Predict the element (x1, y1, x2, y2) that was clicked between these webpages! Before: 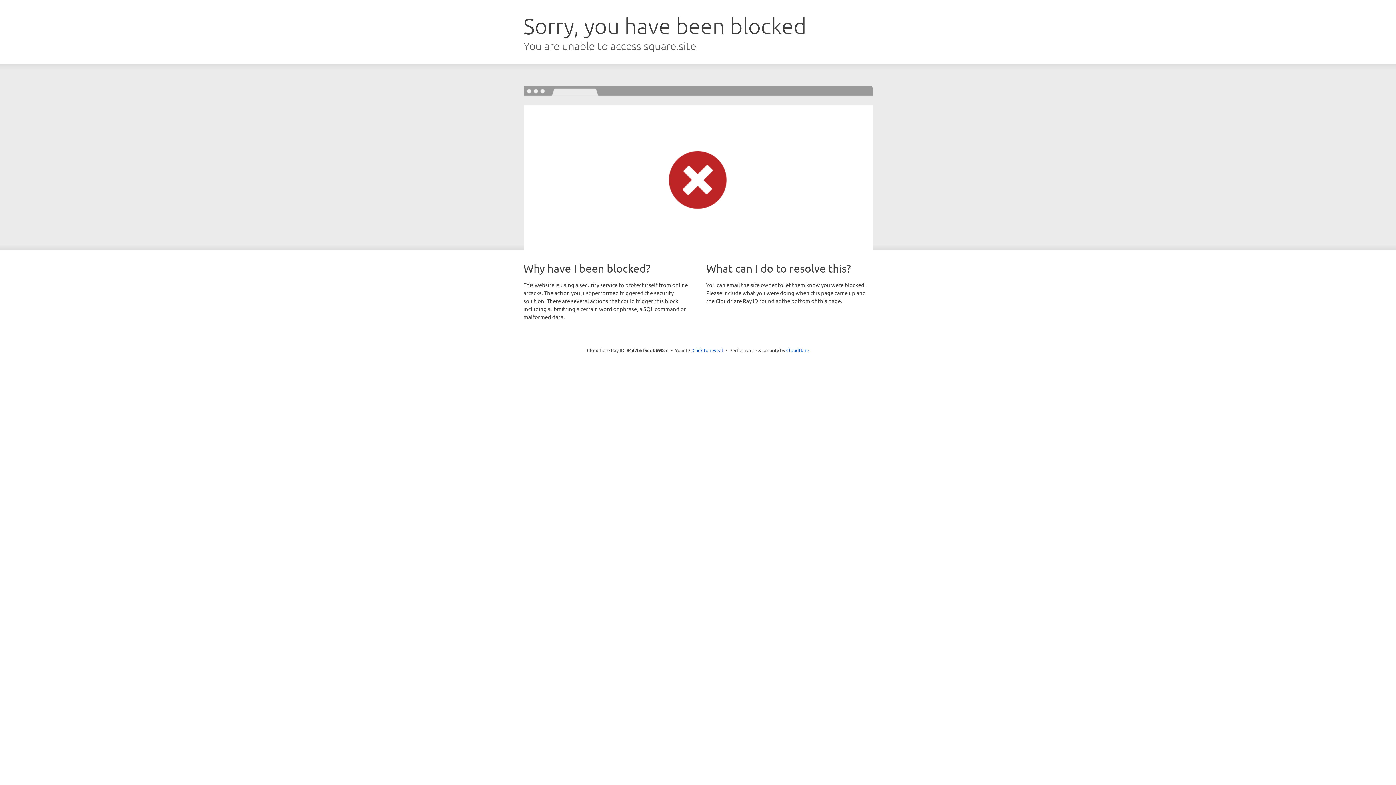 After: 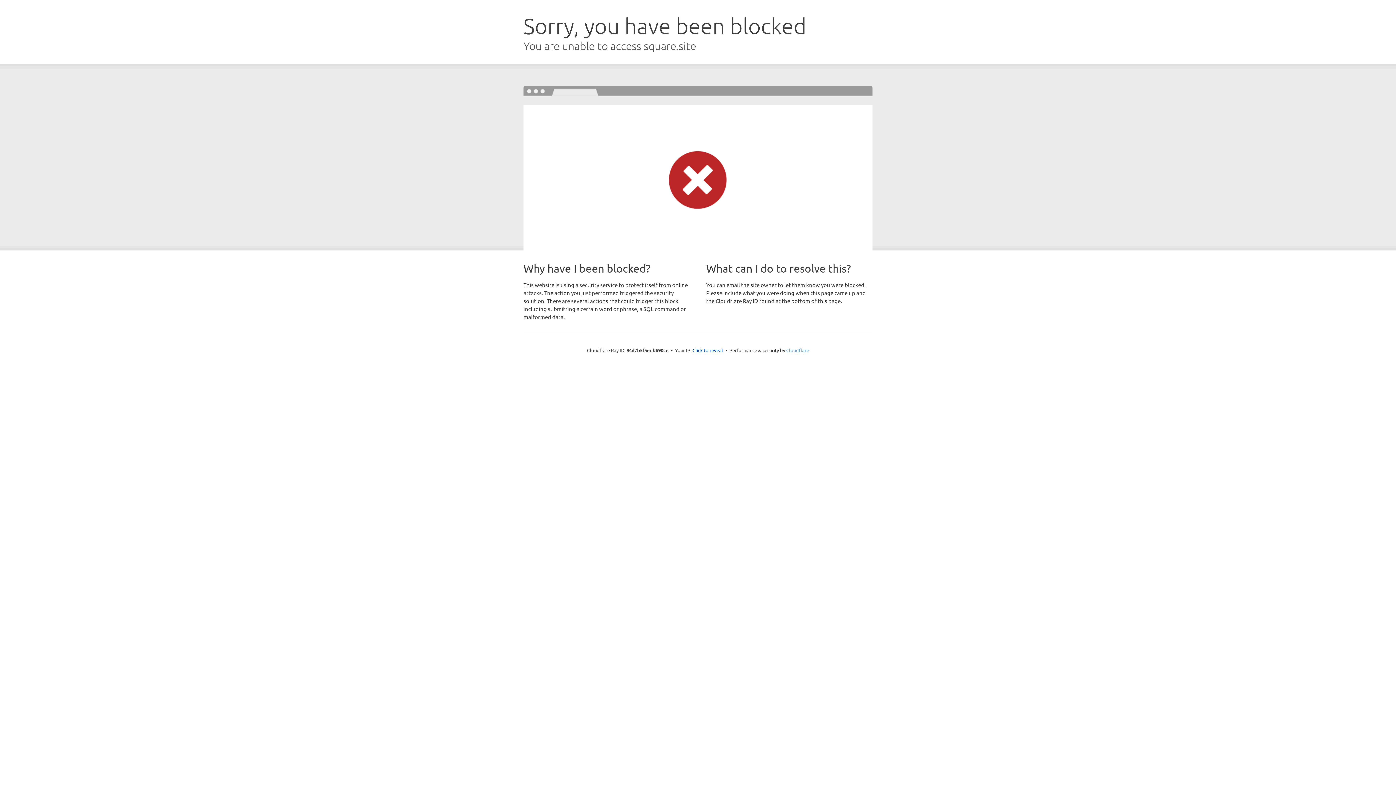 Action: label: Cloudflare bbox: (786, 347, 809, 353)